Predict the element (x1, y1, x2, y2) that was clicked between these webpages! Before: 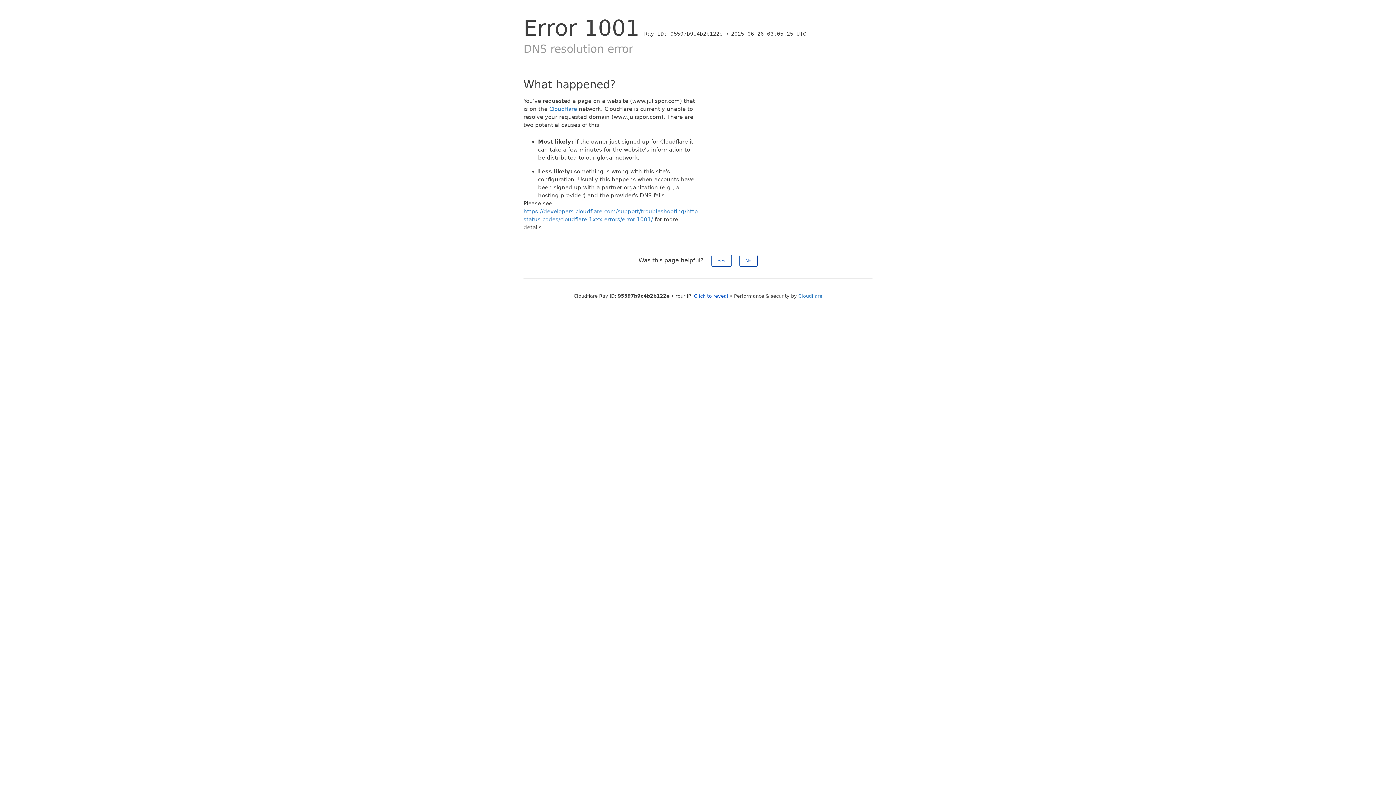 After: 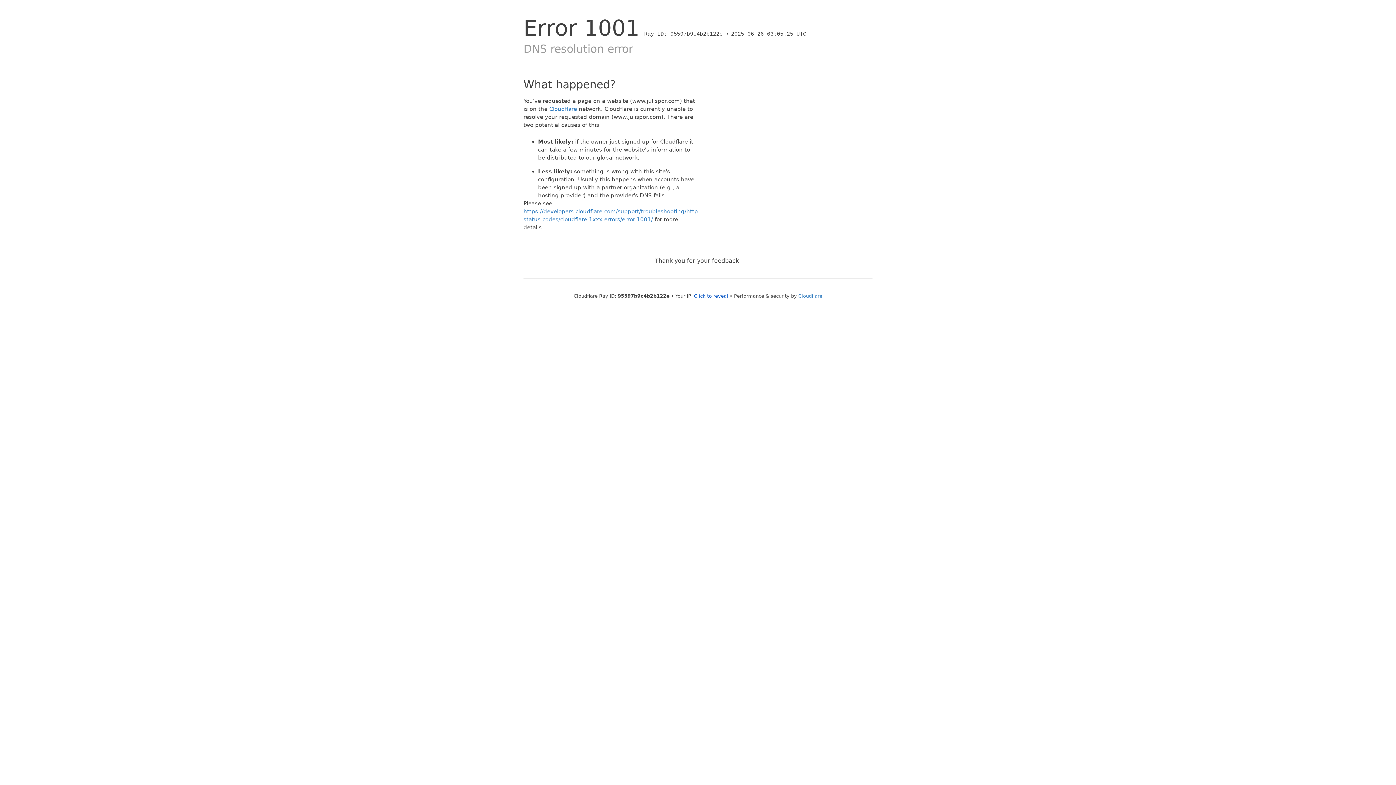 Action: label: Yes bbox: (711, 254, 731, 266)